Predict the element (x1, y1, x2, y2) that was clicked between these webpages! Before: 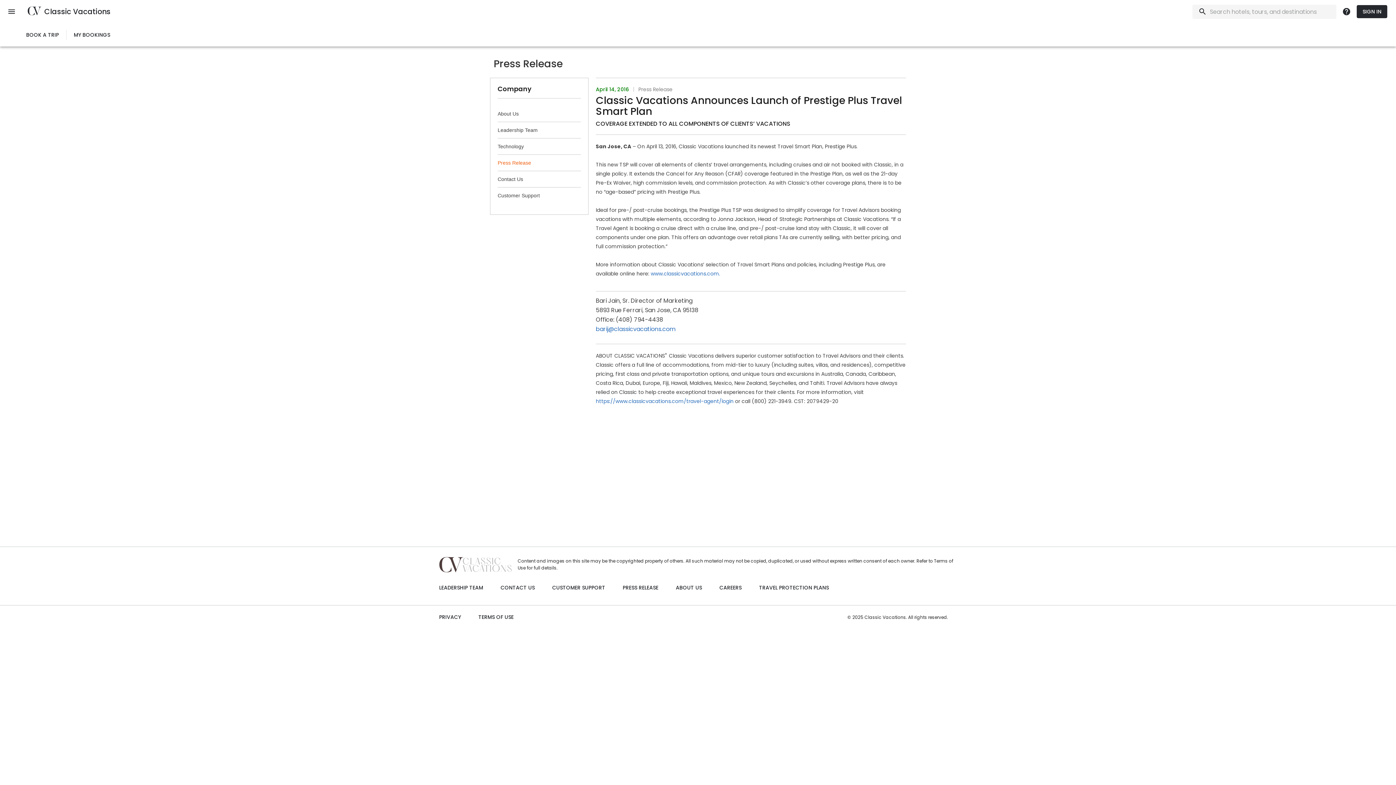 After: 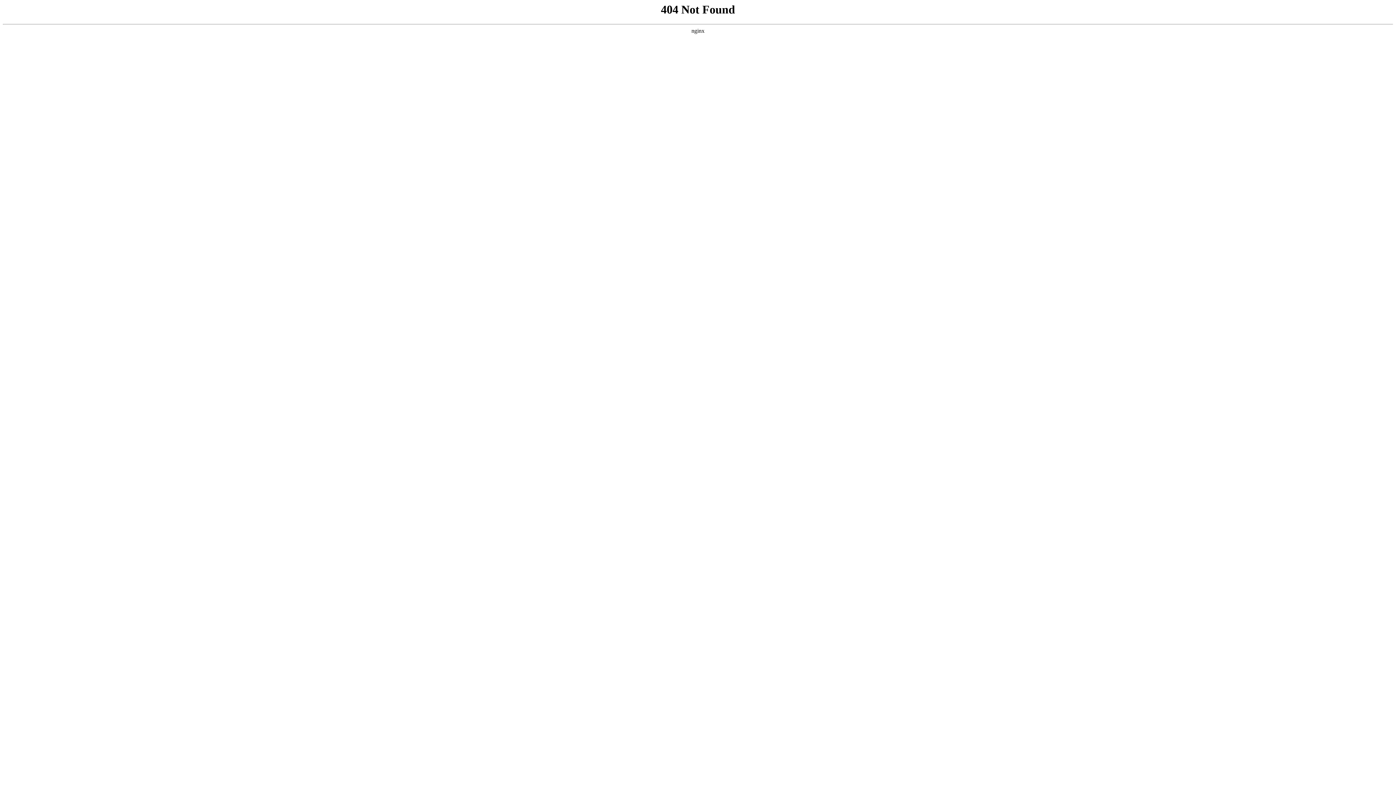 Action: bbox: (23, 28, 61, 41) label: BOOK A TRIP